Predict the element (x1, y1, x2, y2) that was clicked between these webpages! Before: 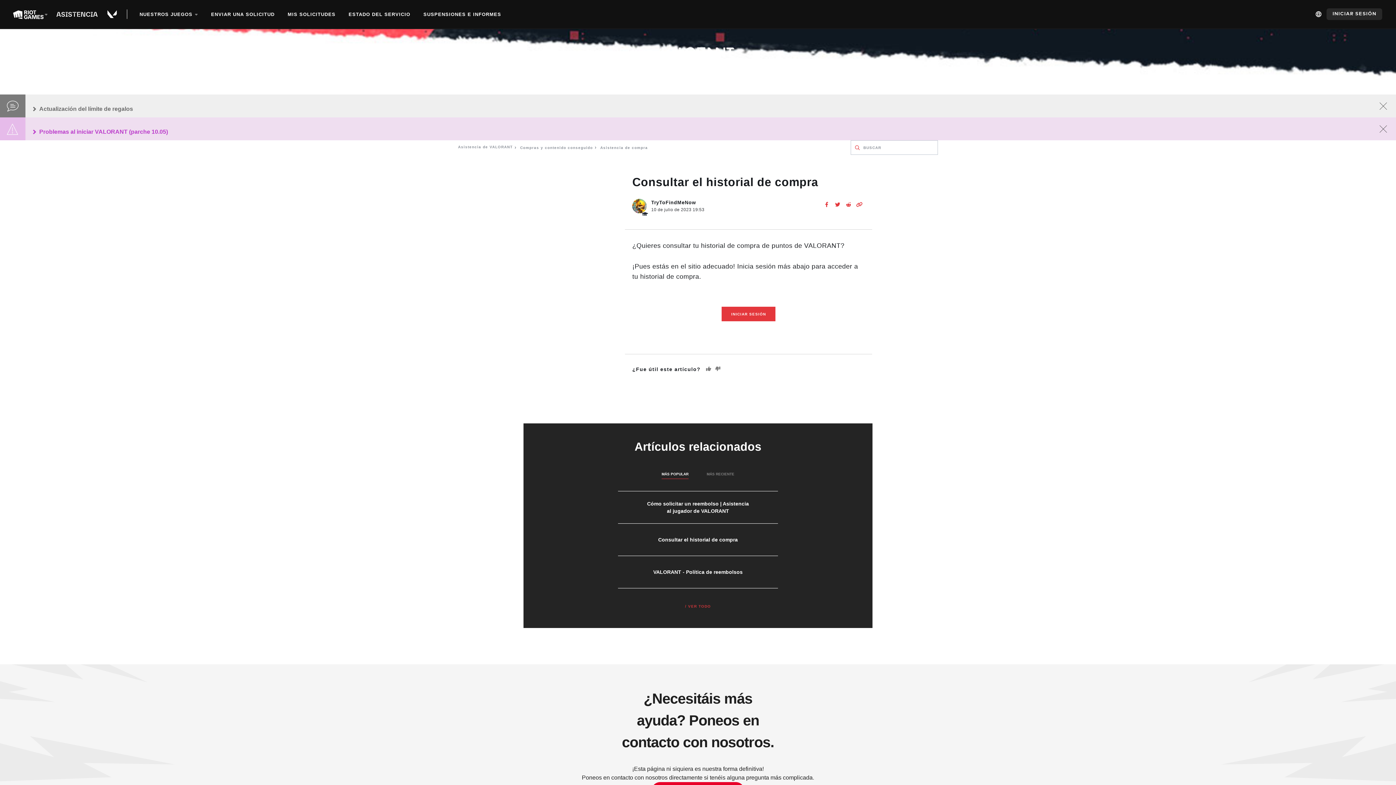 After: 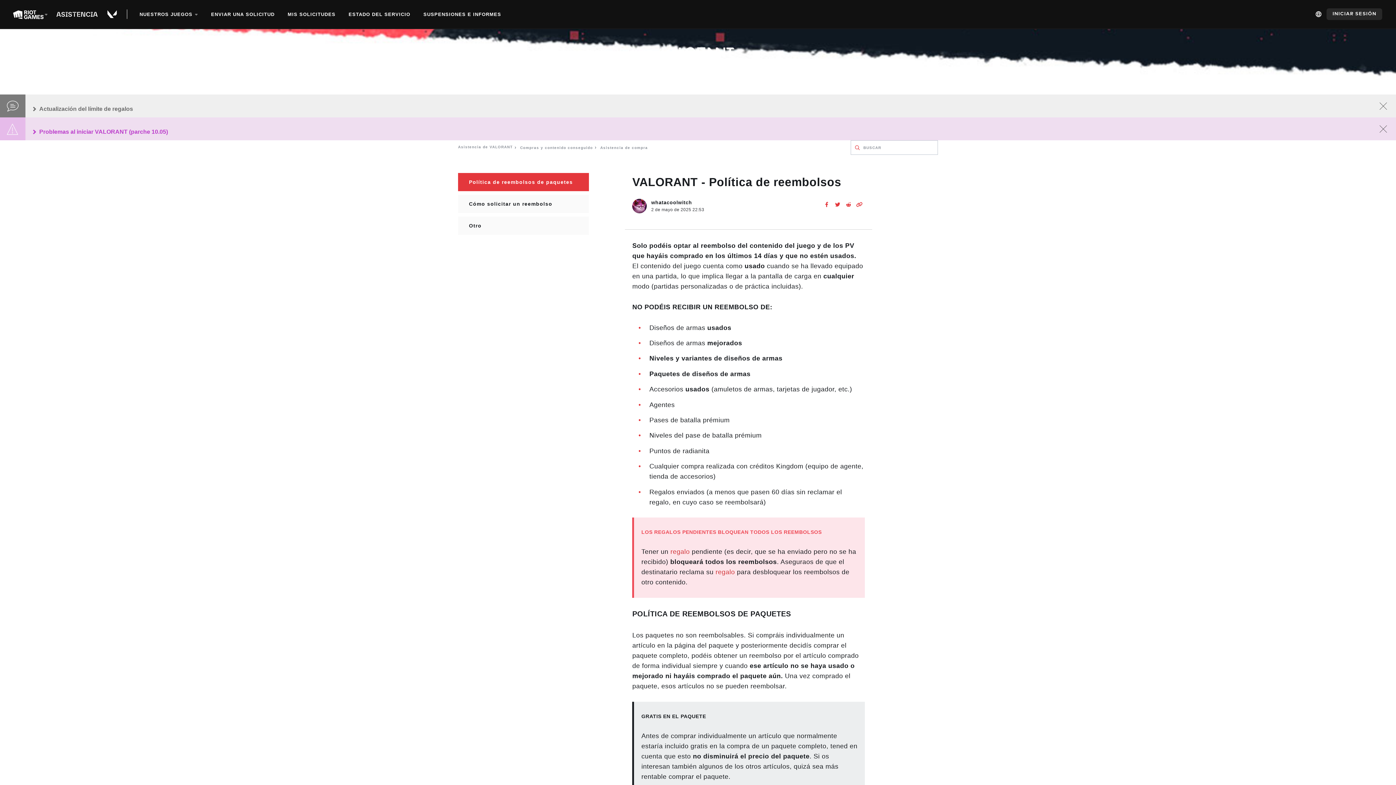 Action: label: VALORANT - Política de reembolsos bbox: (618, 556, 778, 588)